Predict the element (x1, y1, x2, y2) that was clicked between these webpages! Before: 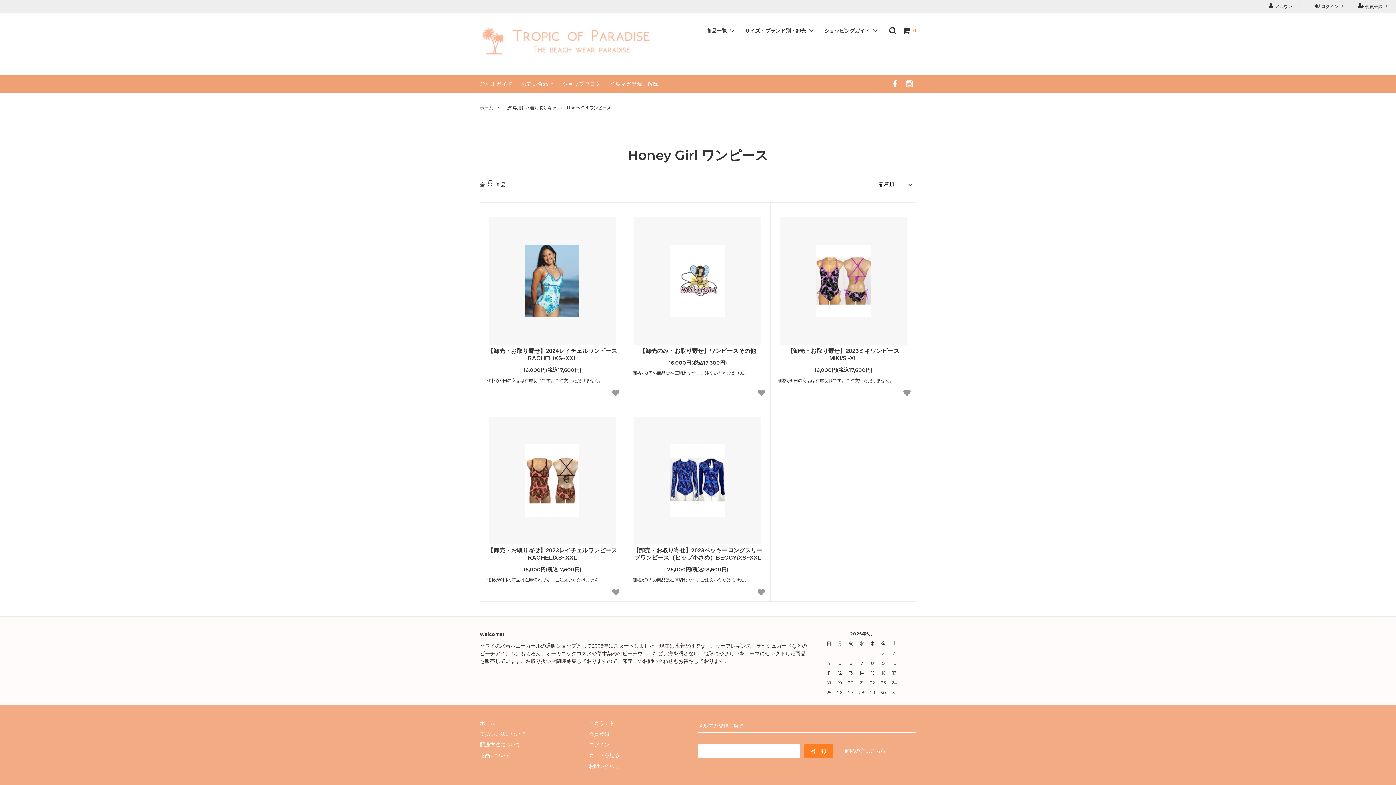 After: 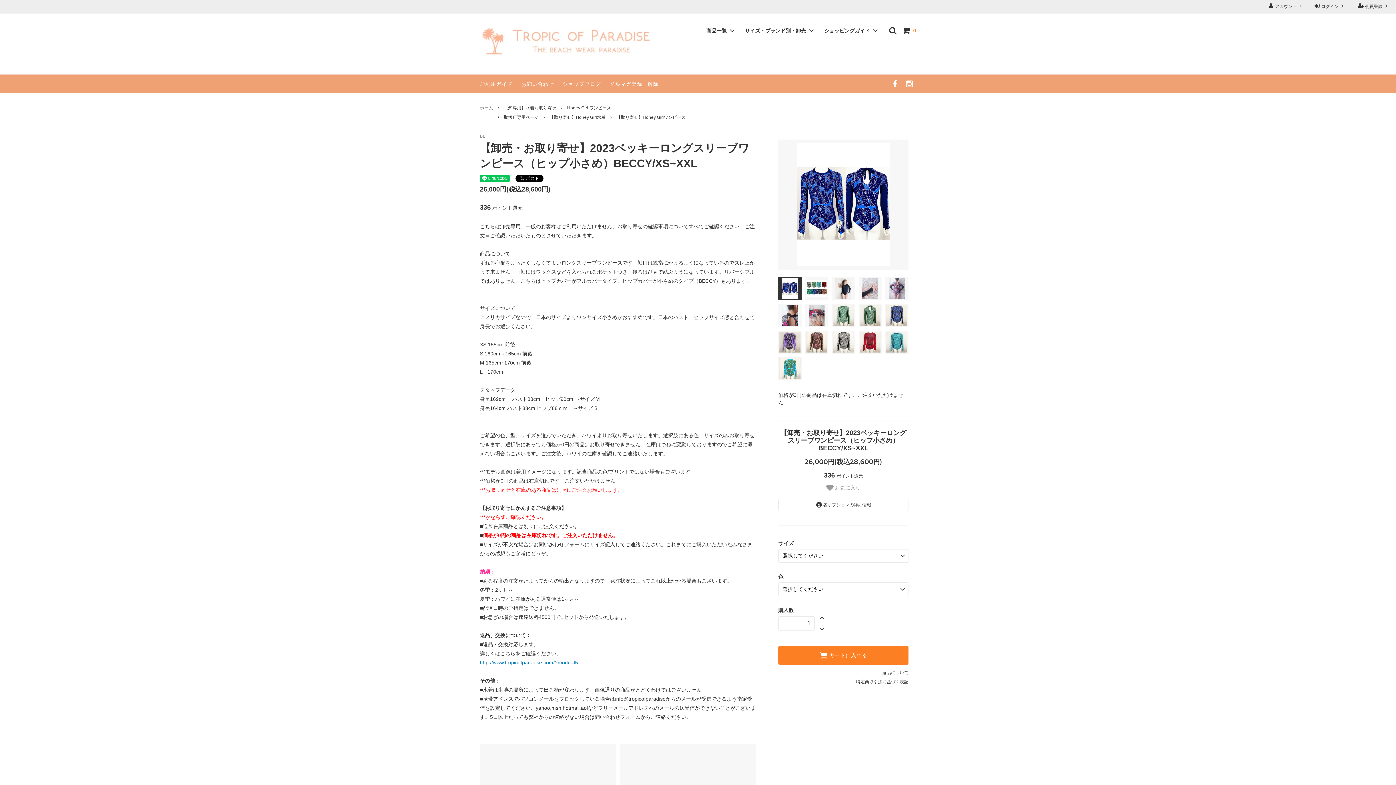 Action: bbox: (634, 417, 761, 544)